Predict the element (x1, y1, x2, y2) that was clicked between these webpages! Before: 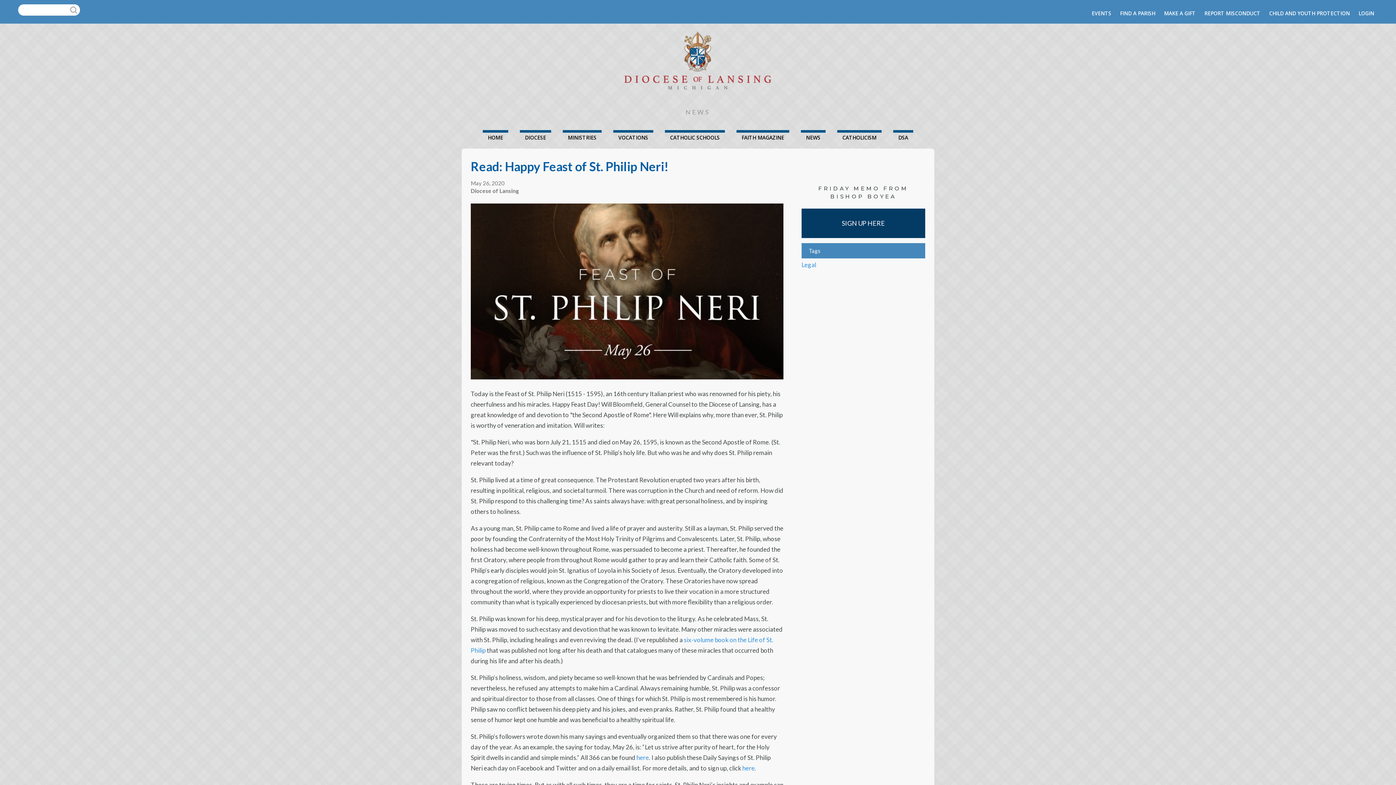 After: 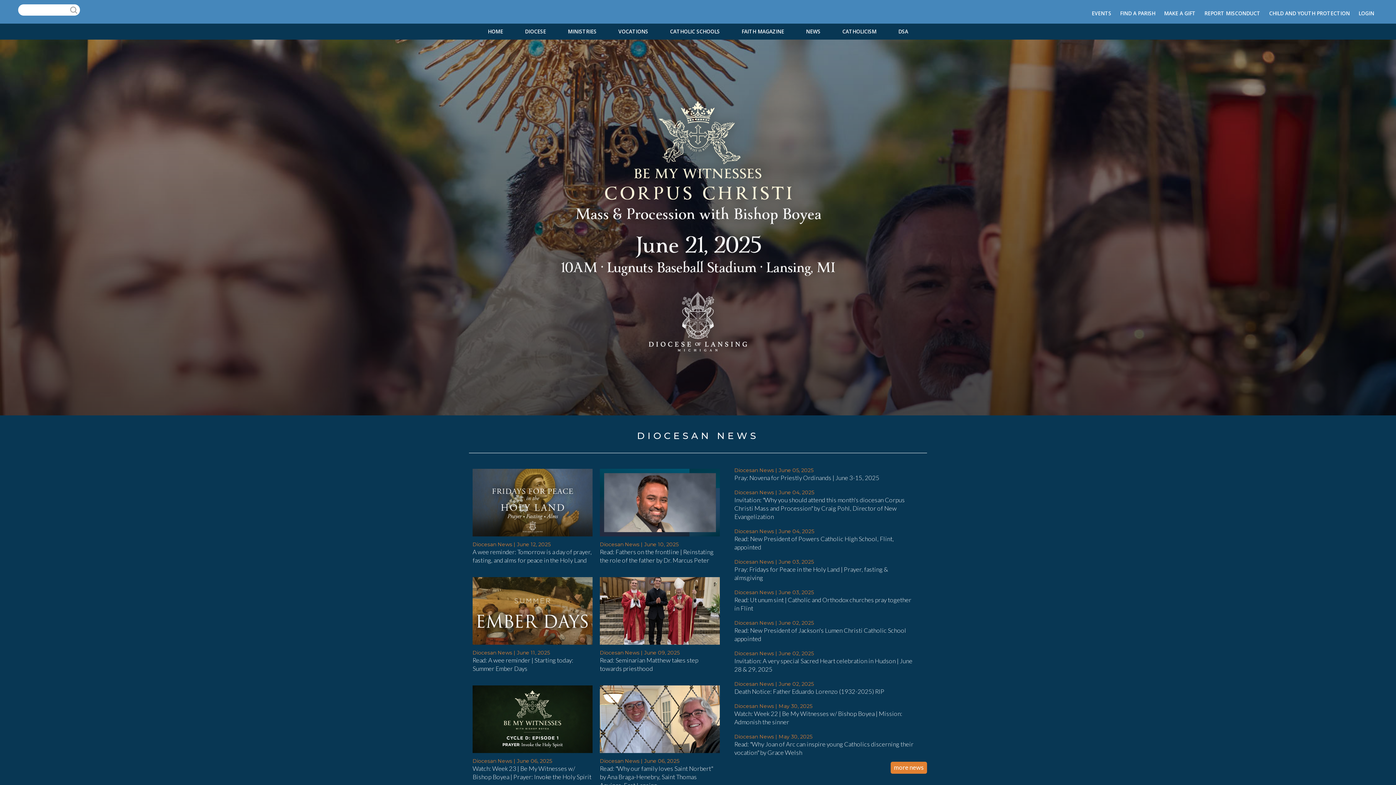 Action: bbox: (509, 29, 886, 94)